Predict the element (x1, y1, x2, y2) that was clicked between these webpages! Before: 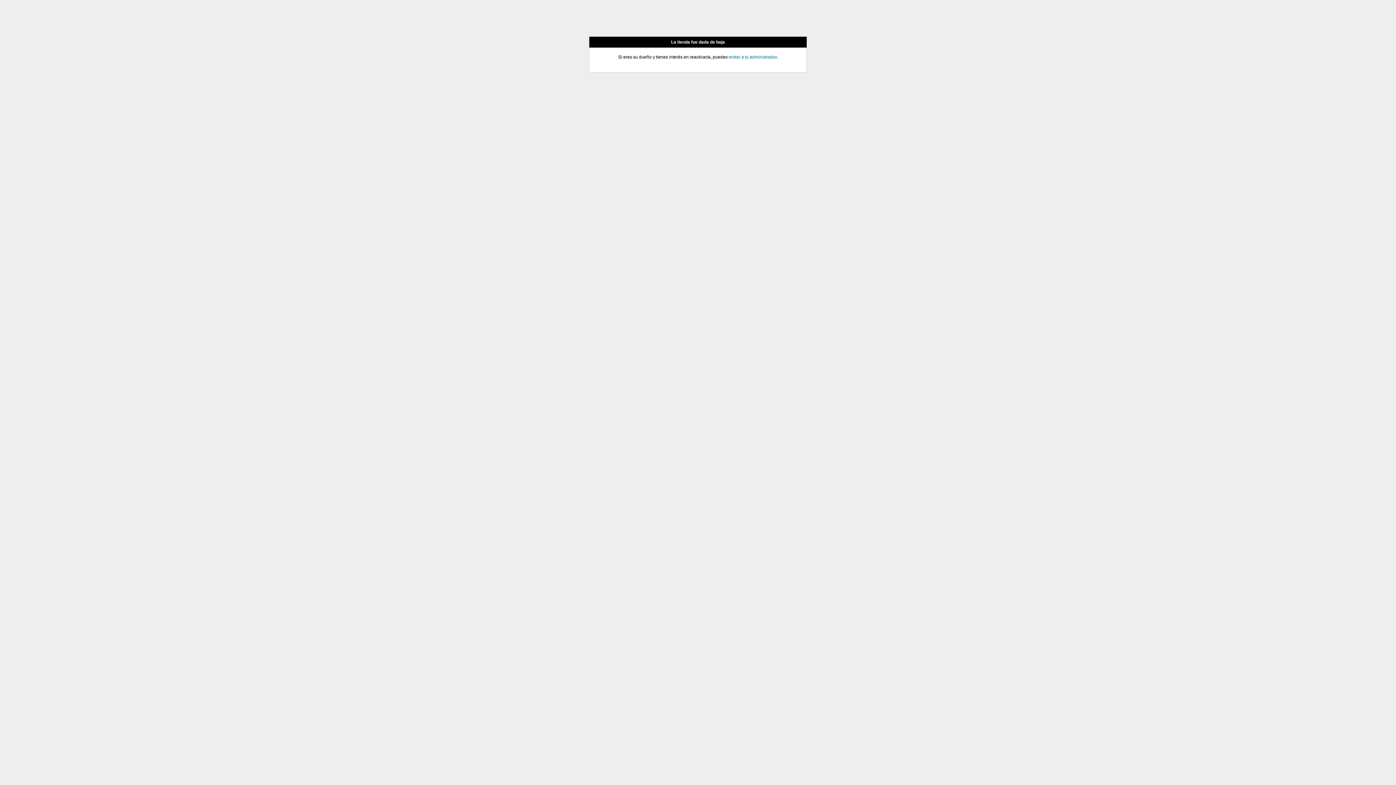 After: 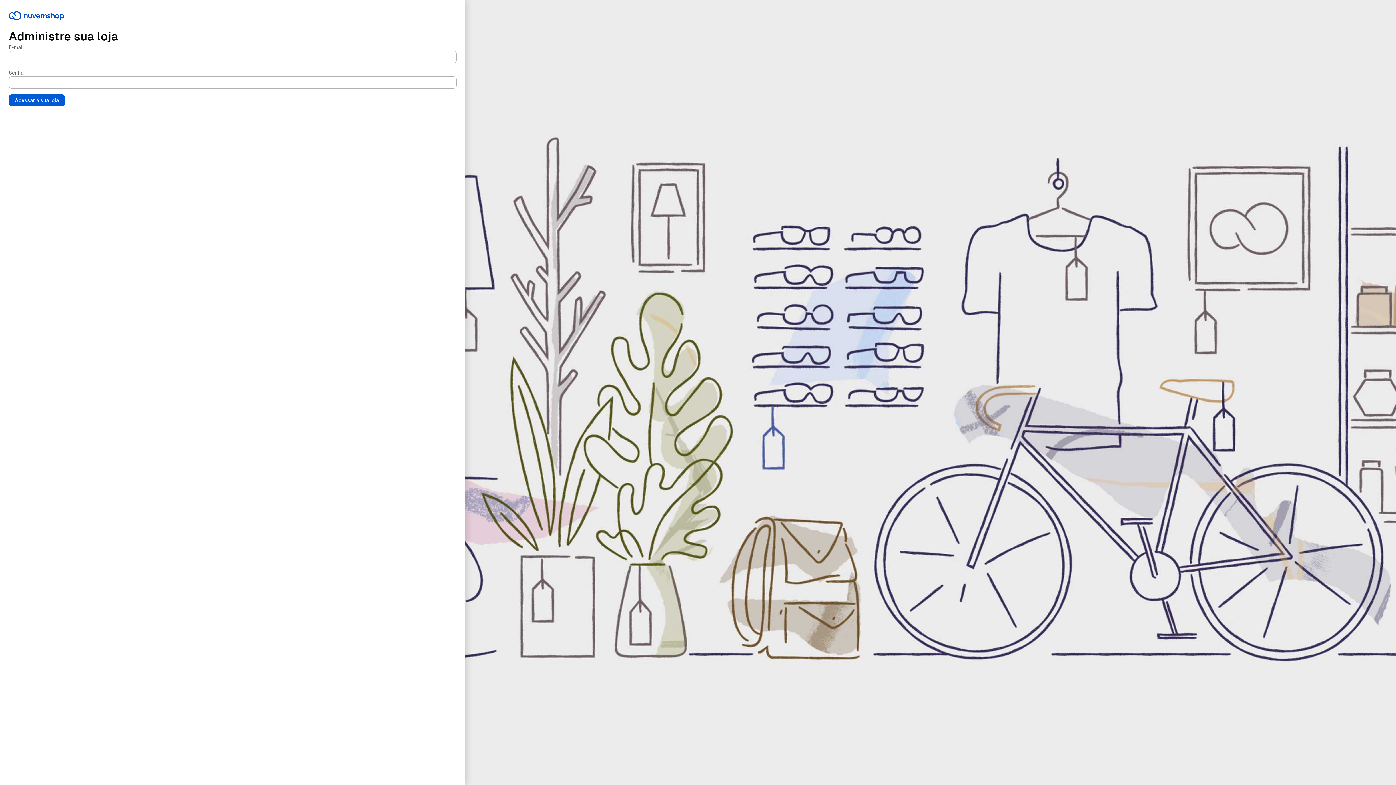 Action: bbox: (728, 54, 776, 59) label: entrar a tu administrador